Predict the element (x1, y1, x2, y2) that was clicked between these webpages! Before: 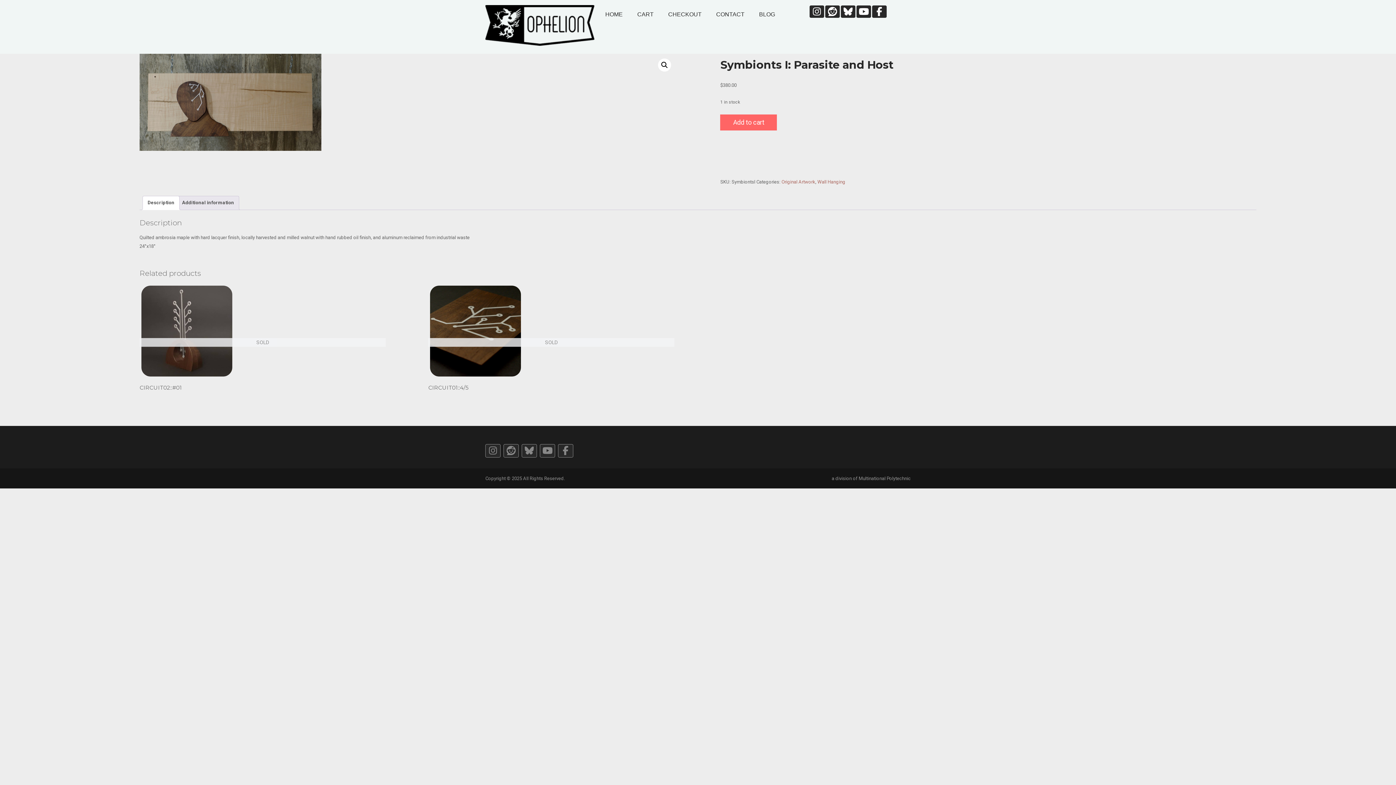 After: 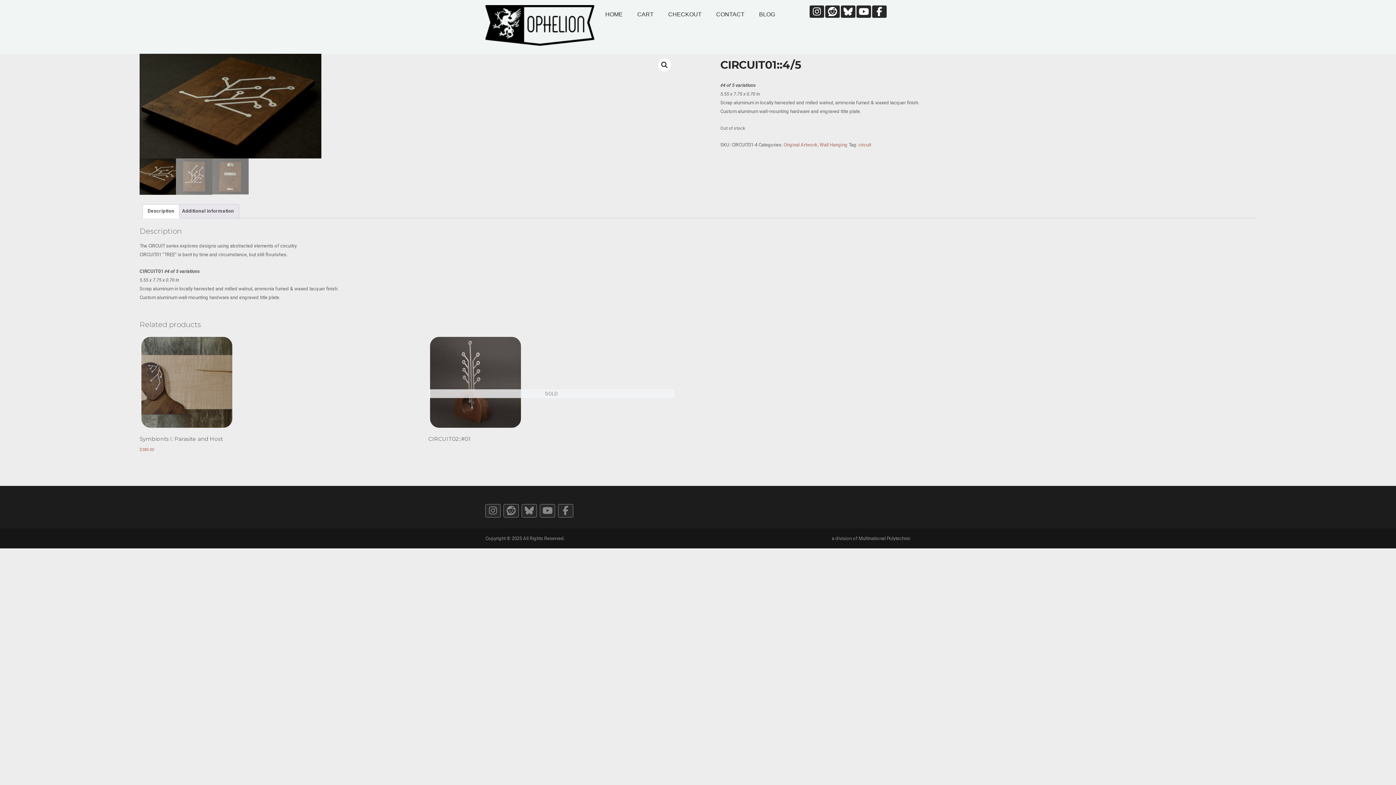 Action: bbox: (428, 285, 674, 394) label: SOLD
CIRCUIT01::4/5